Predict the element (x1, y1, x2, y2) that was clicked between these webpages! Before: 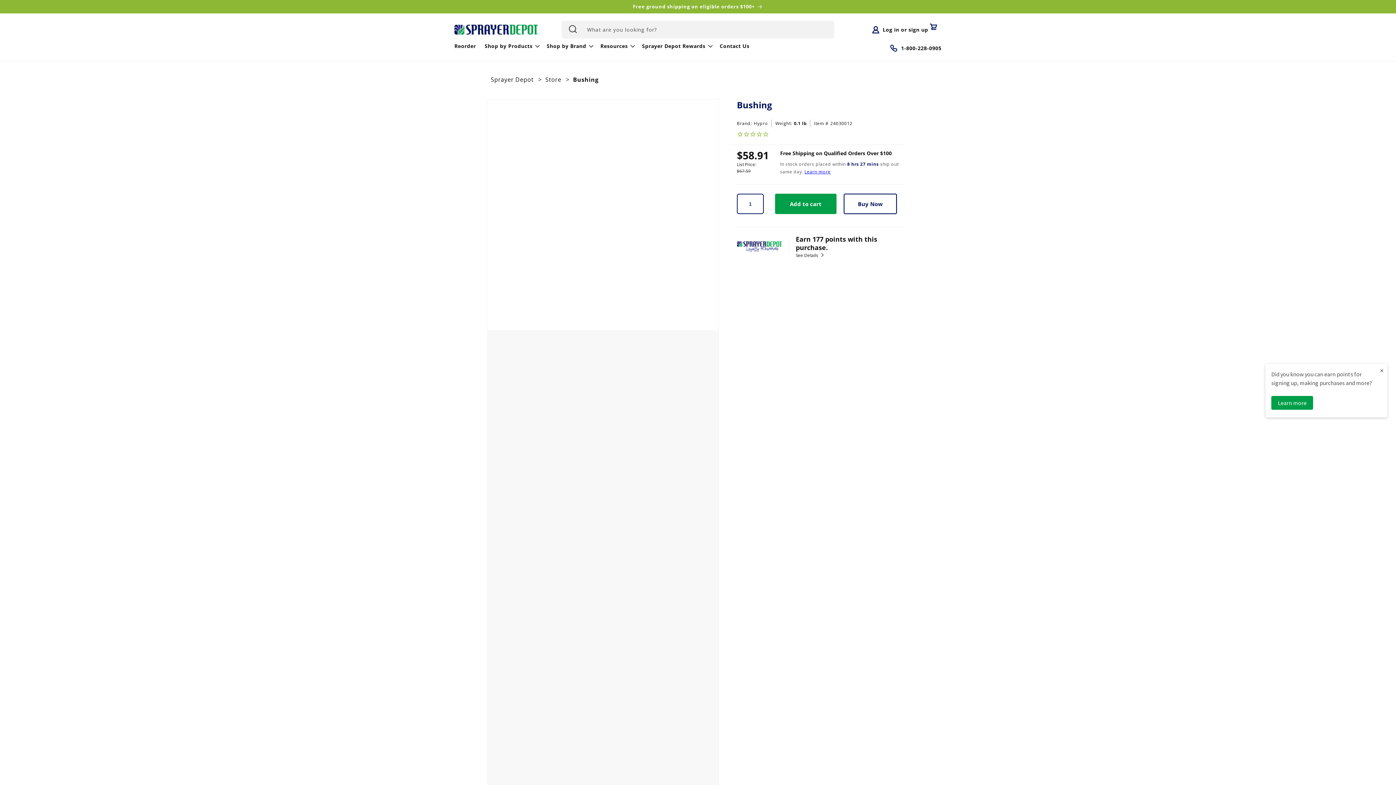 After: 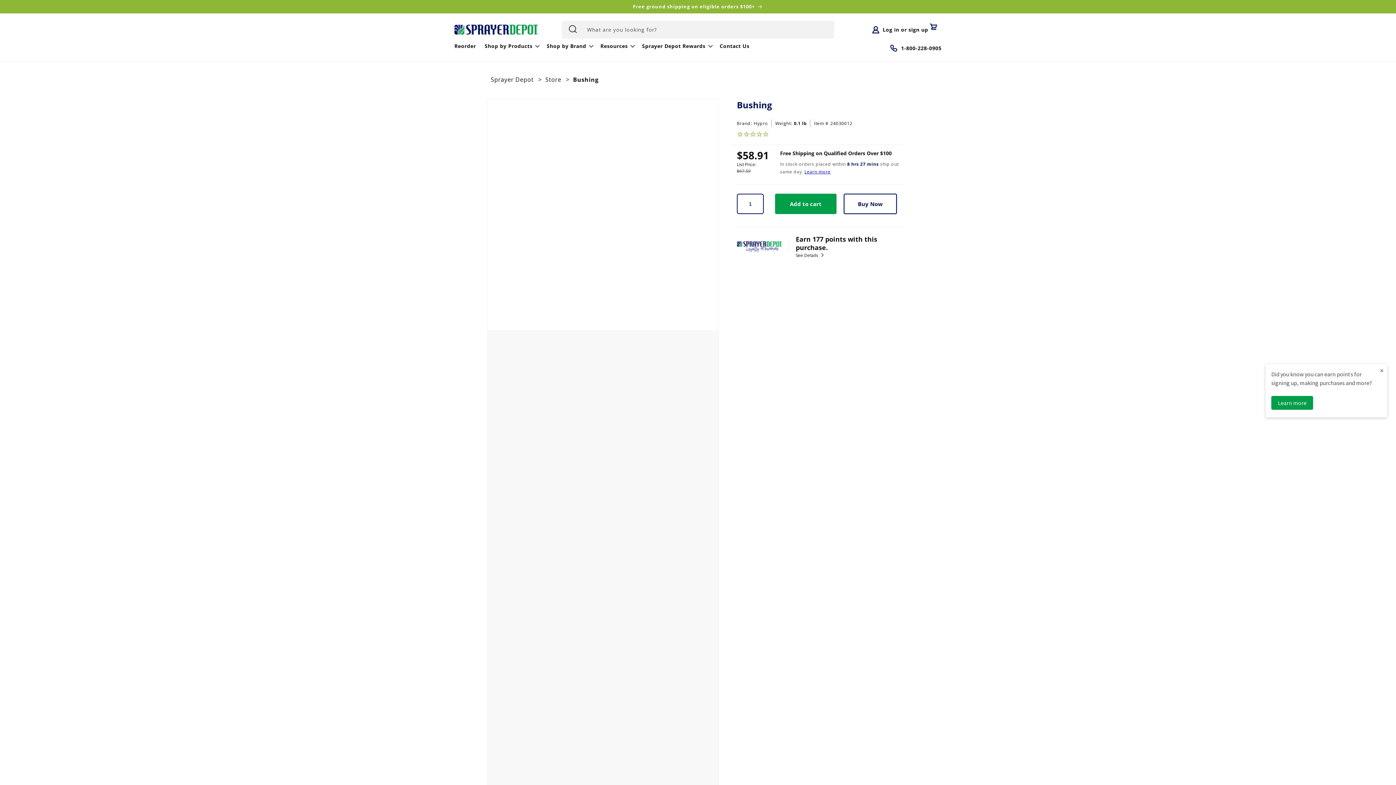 Action: label: 1-800-228-0905 bbox: (890, 43, 941, 52)